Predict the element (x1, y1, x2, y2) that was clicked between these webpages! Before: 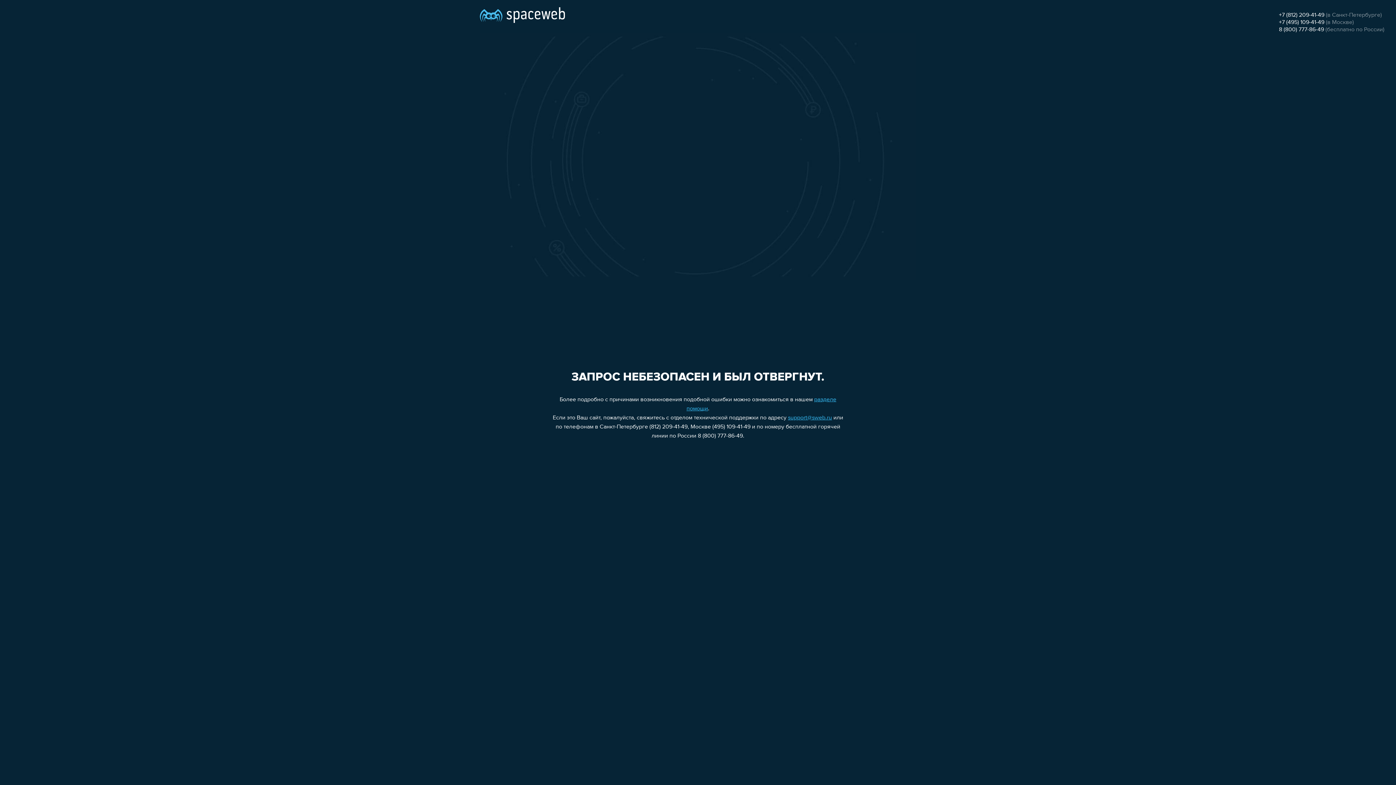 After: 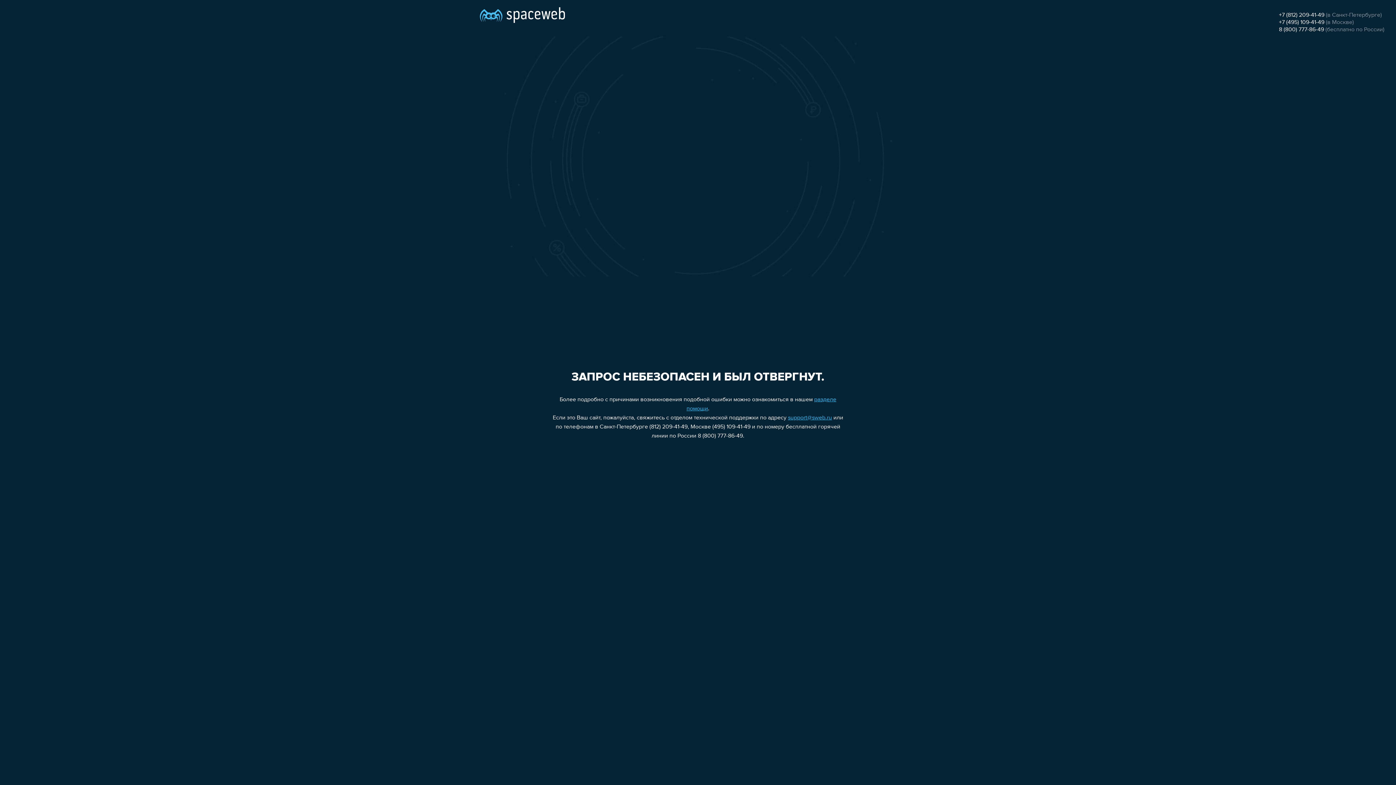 Action: label: 8 (800) 777-86-49 bbox: (1279, 26, 1324, 32)